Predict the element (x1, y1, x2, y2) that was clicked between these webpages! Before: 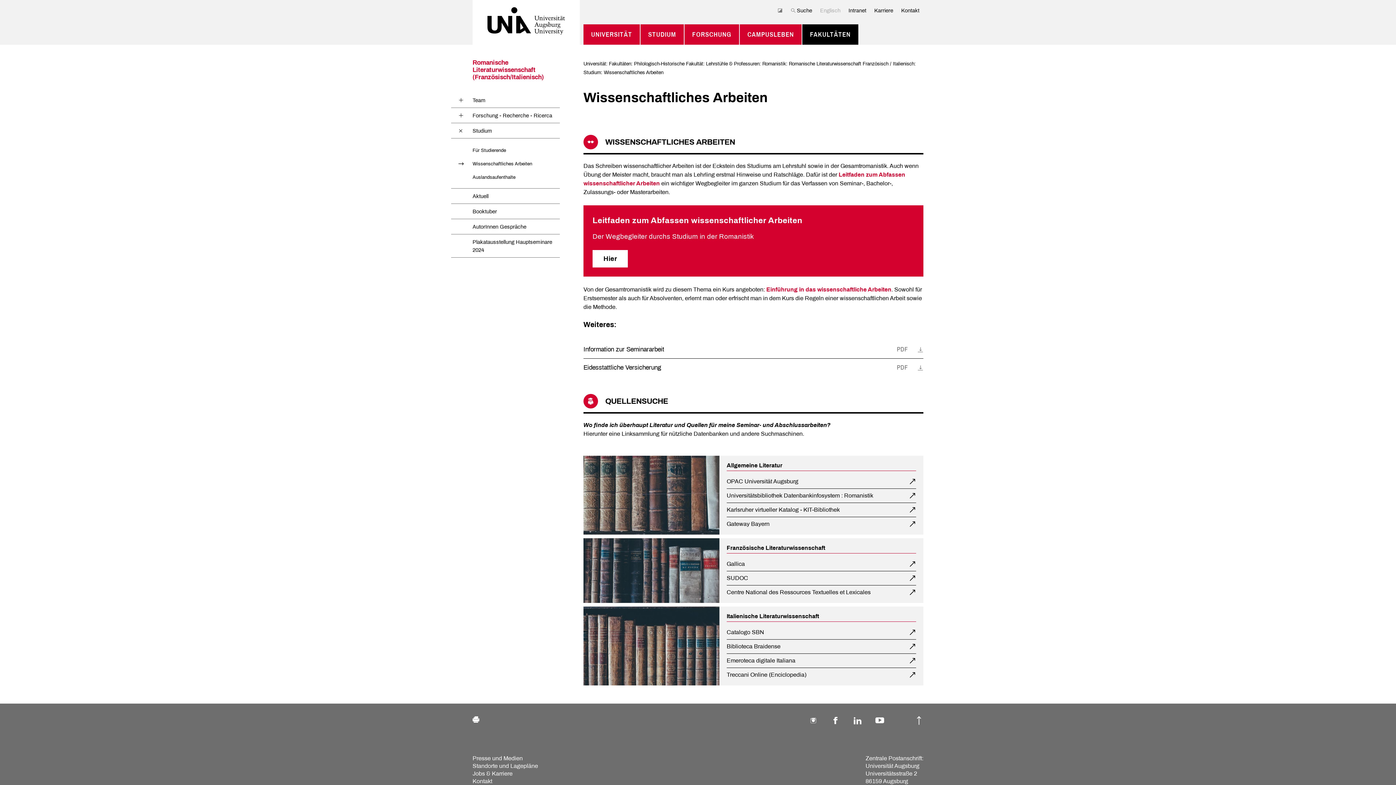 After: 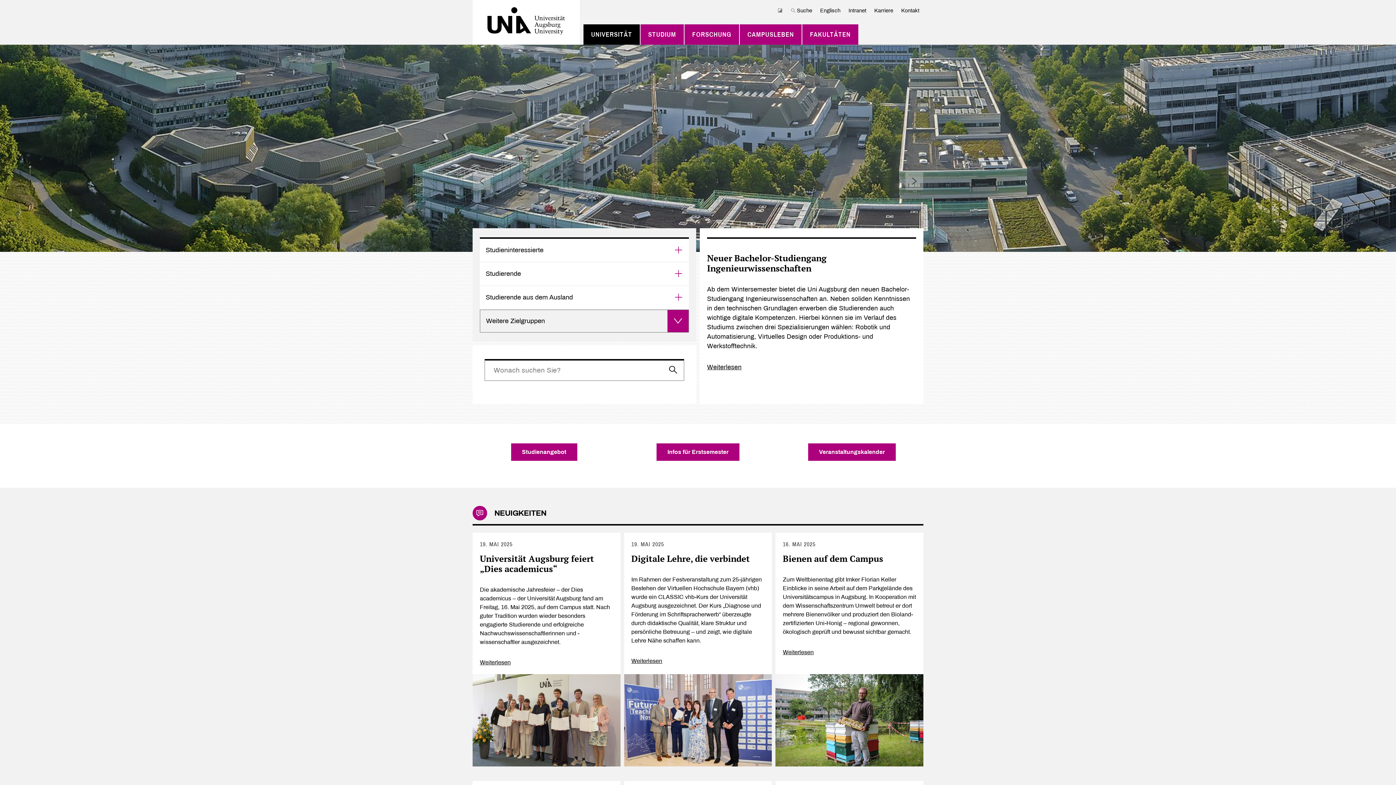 Action: label: UNIVERSITÄT bbox: (591, 27, 632, 41)